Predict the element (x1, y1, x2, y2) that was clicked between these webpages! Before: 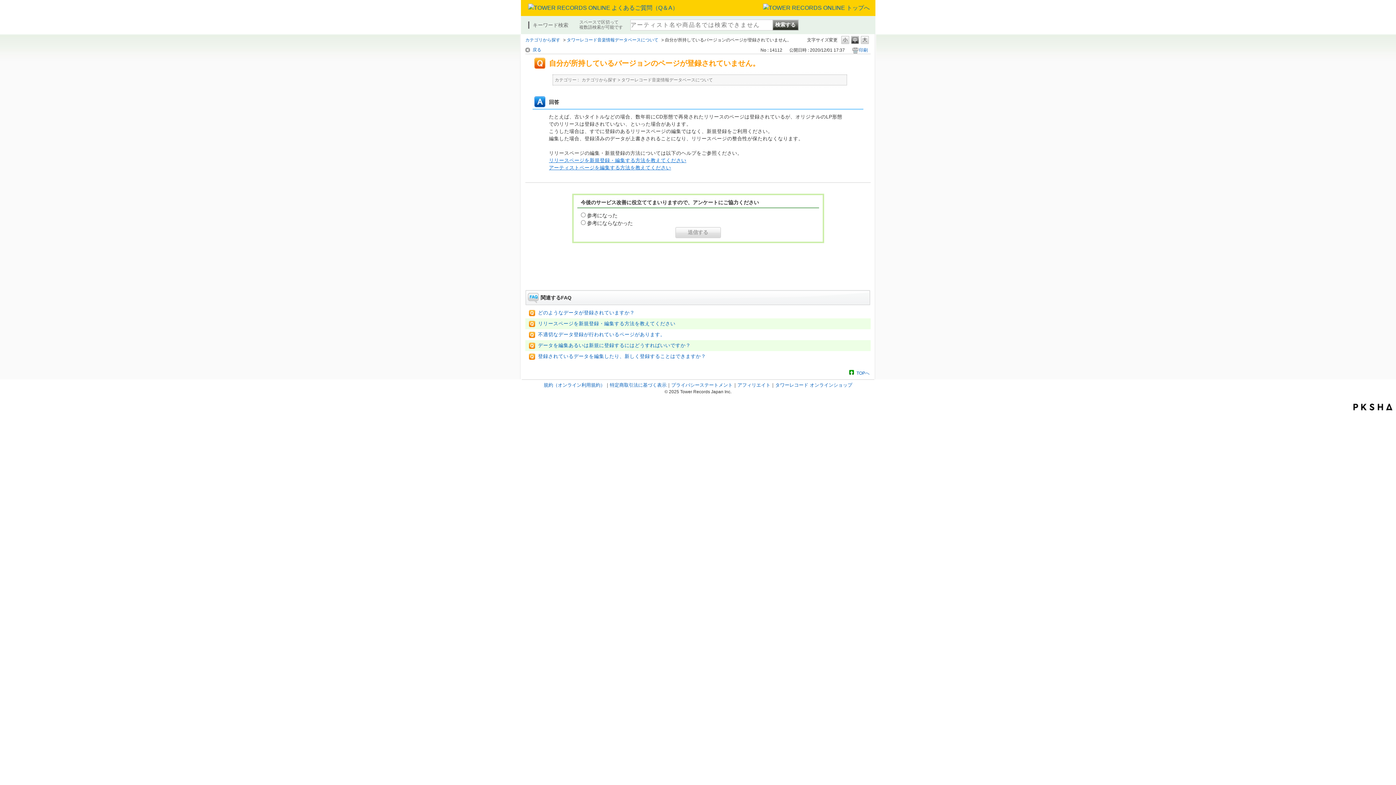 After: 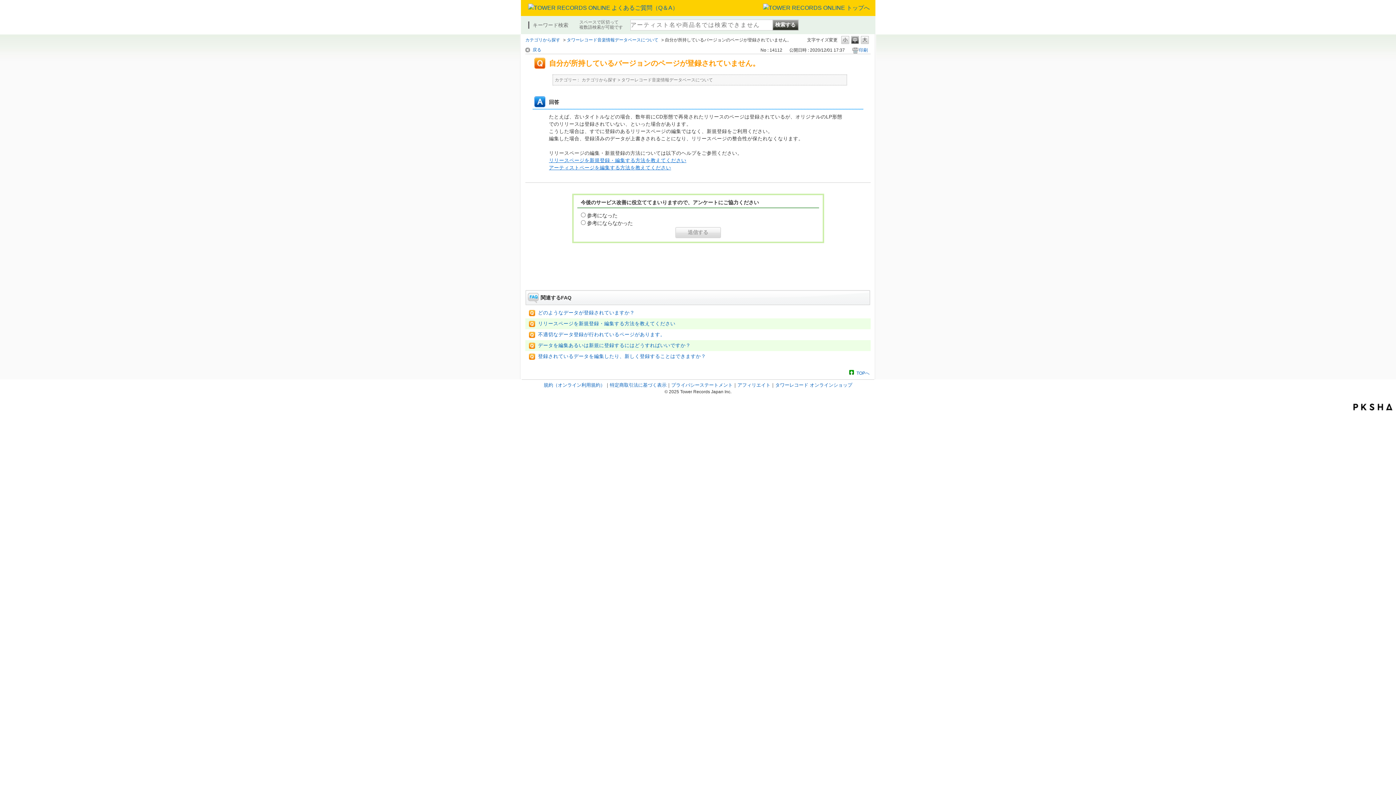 Action: bbox: (549, 157, 686, 163) label: リリースページを新規登録・編集する方法を教えてください